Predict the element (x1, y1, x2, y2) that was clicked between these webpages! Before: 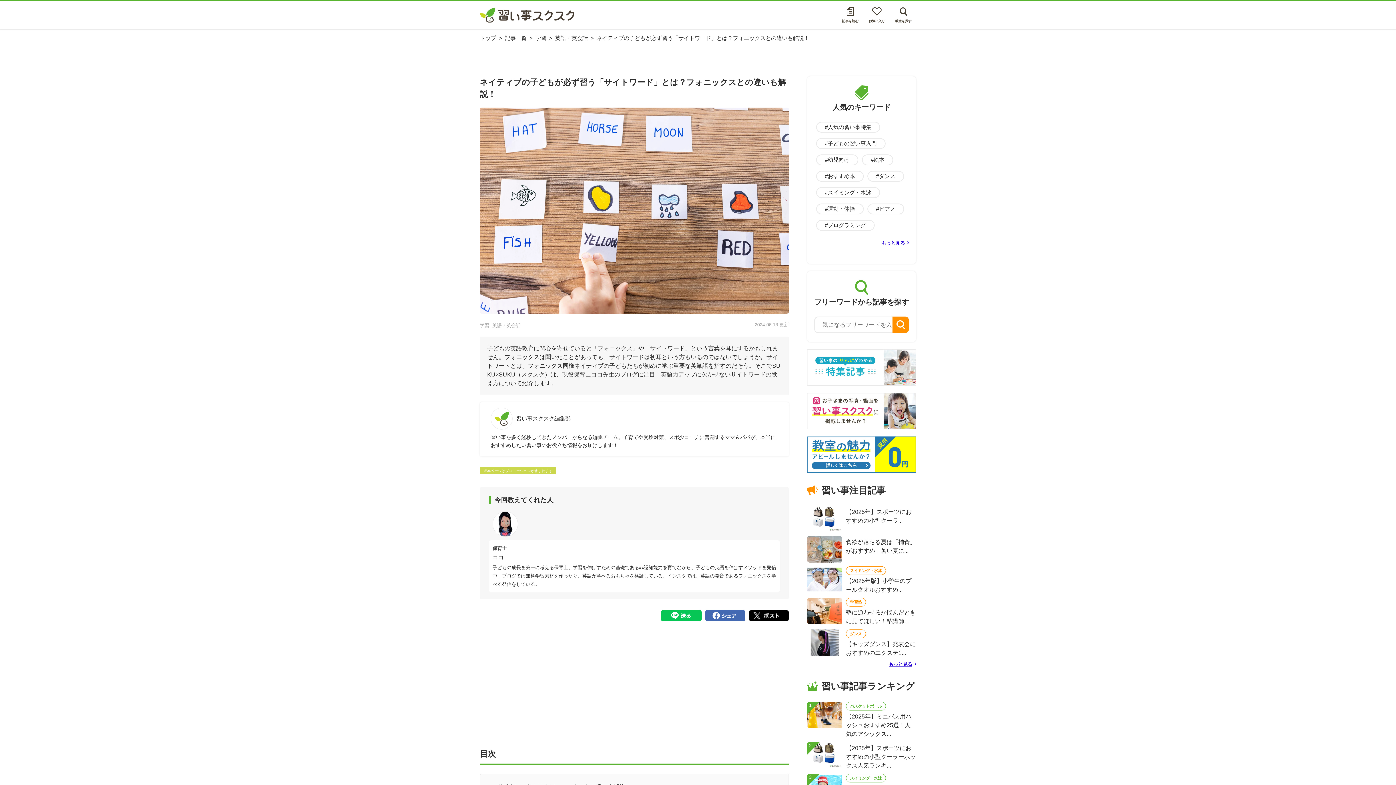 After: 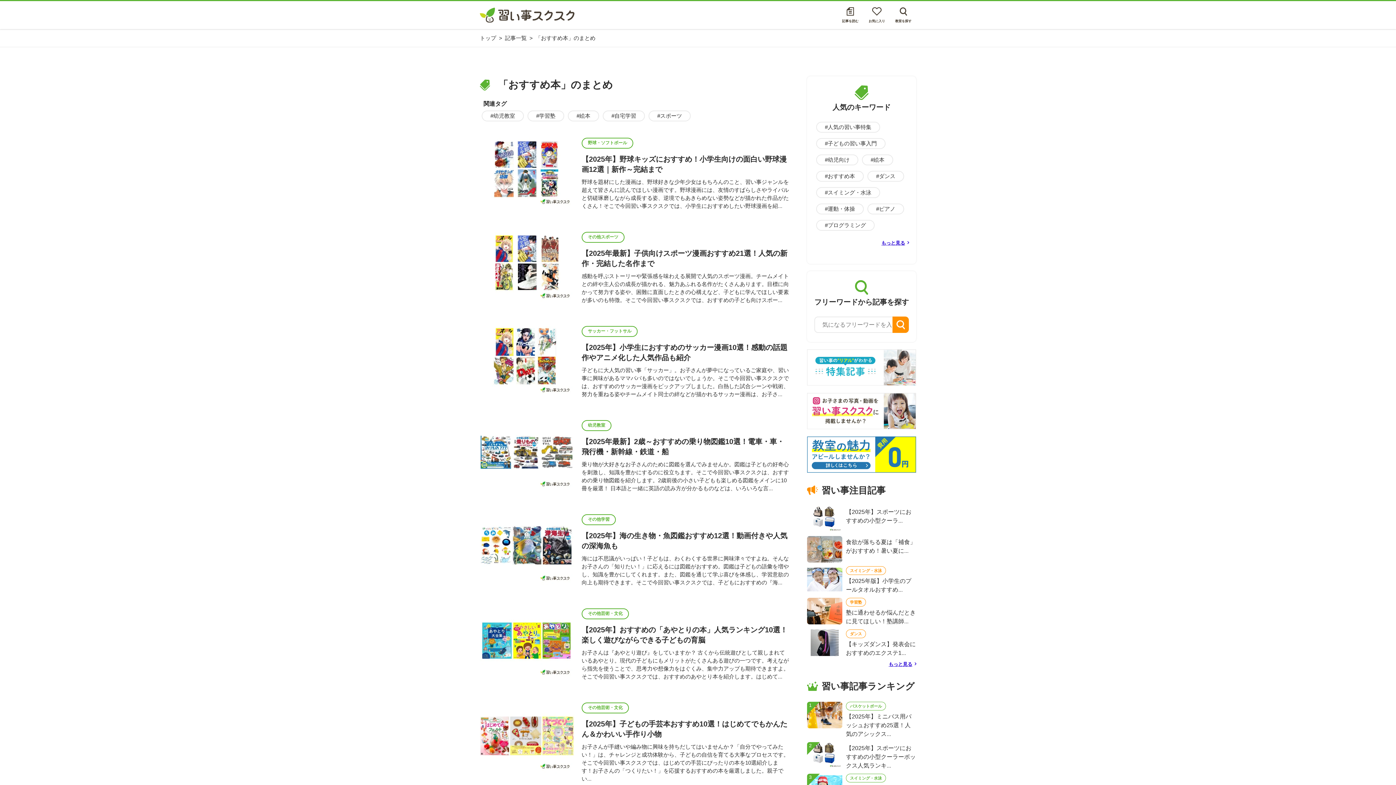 Action: bbox: (817, 171, 863, 181) label: #おすすめ本